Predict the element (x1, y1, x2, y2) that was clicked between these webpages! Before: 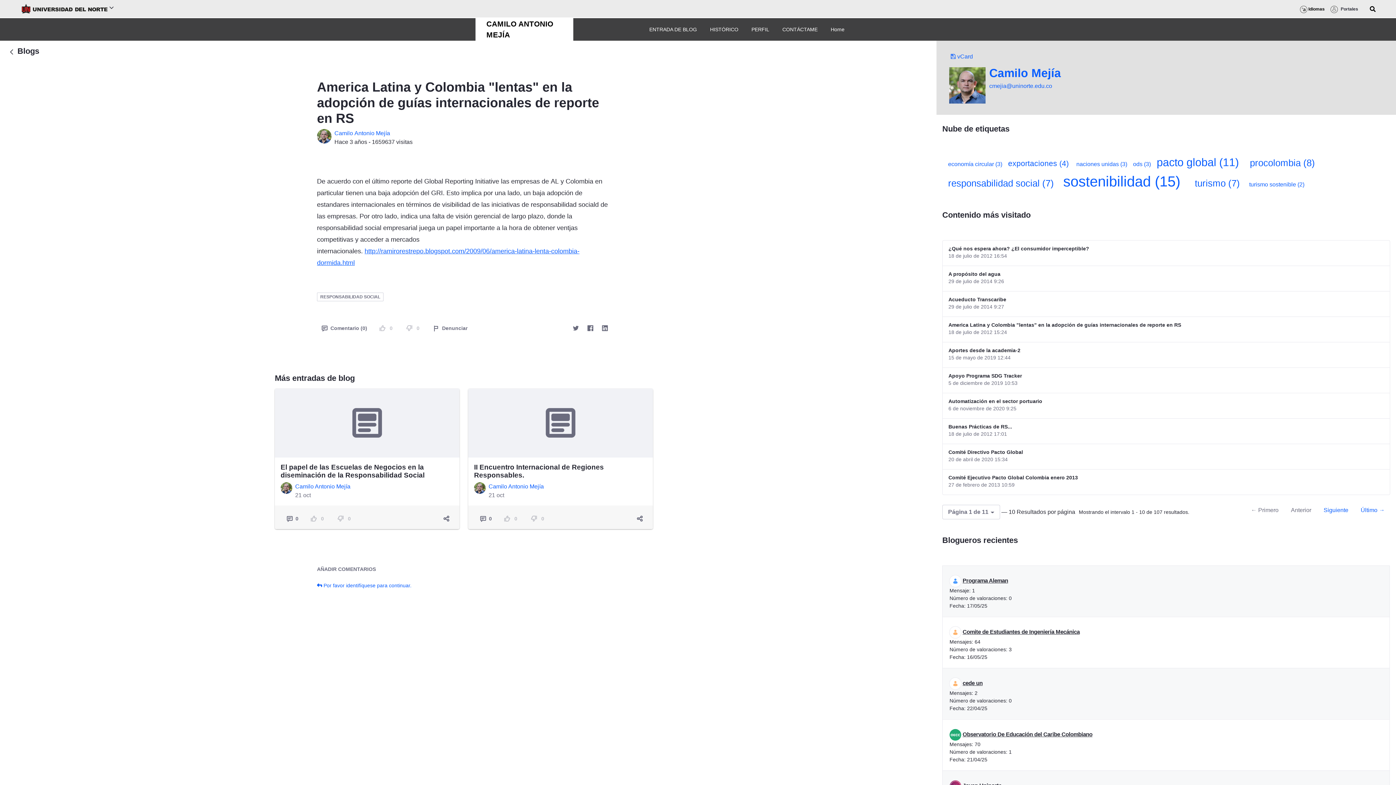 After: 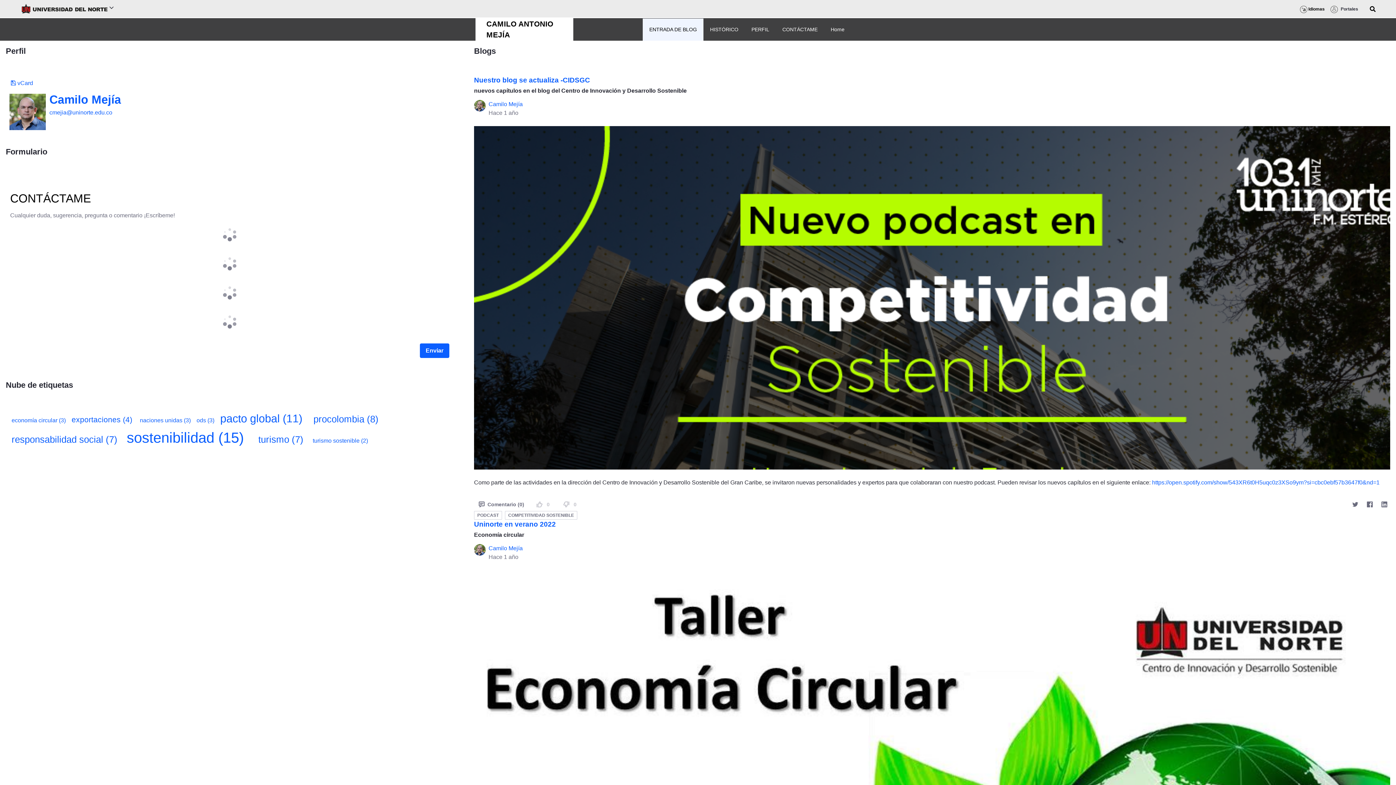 Action: label: ENTRADA DE BLOG bbox: (646, 22, 700, 36)